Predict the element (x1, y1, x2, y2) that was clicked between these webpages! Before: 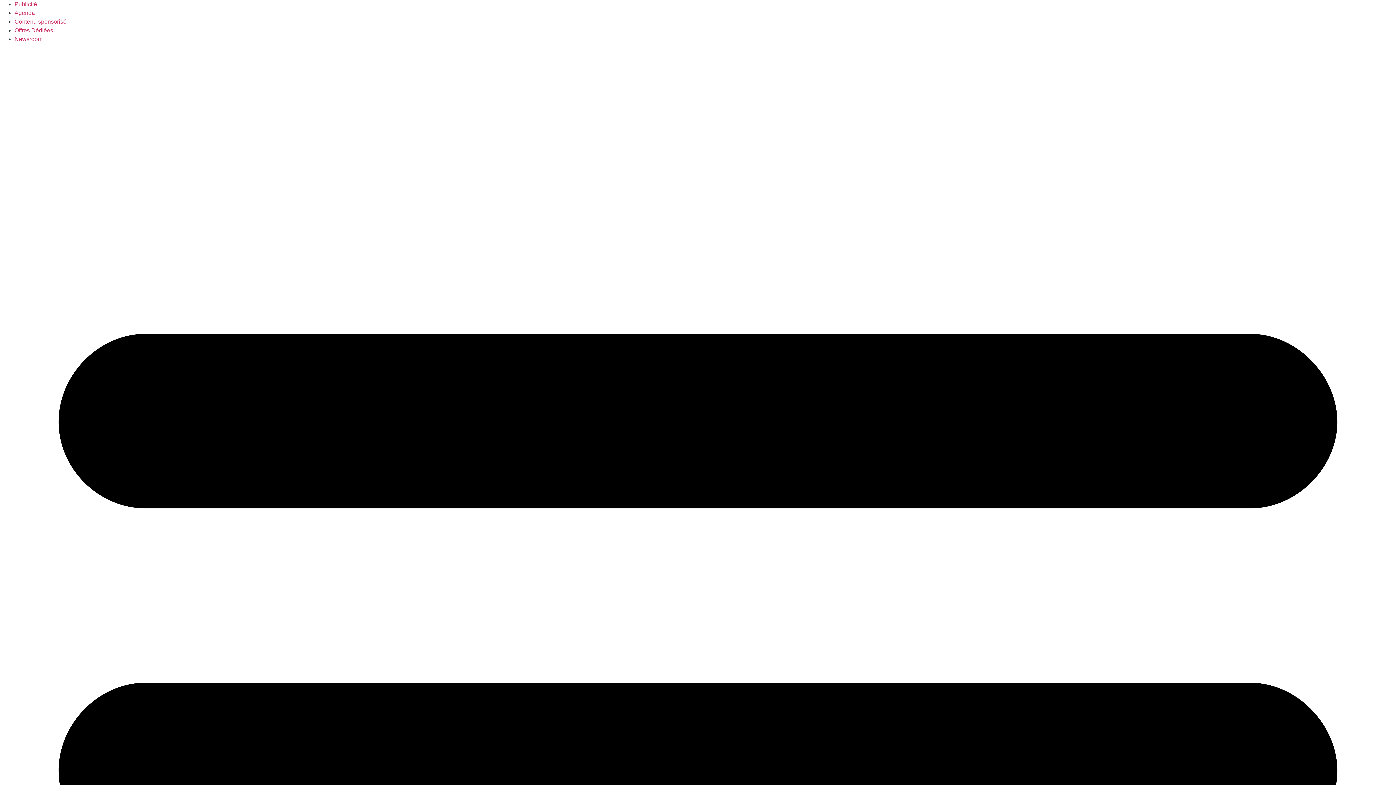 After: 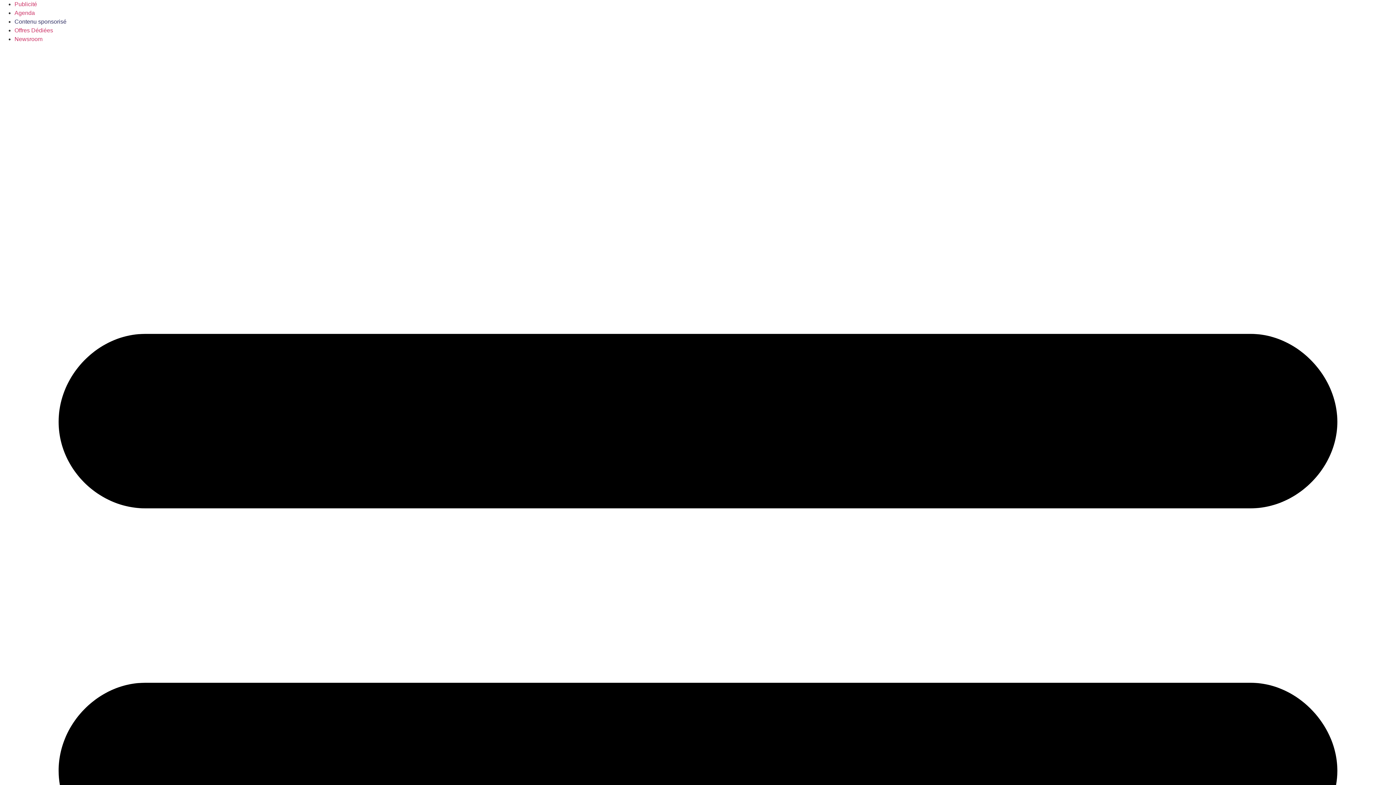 Action: bbox: (14, 18, 66, 24) label: Contenu sponsorisé